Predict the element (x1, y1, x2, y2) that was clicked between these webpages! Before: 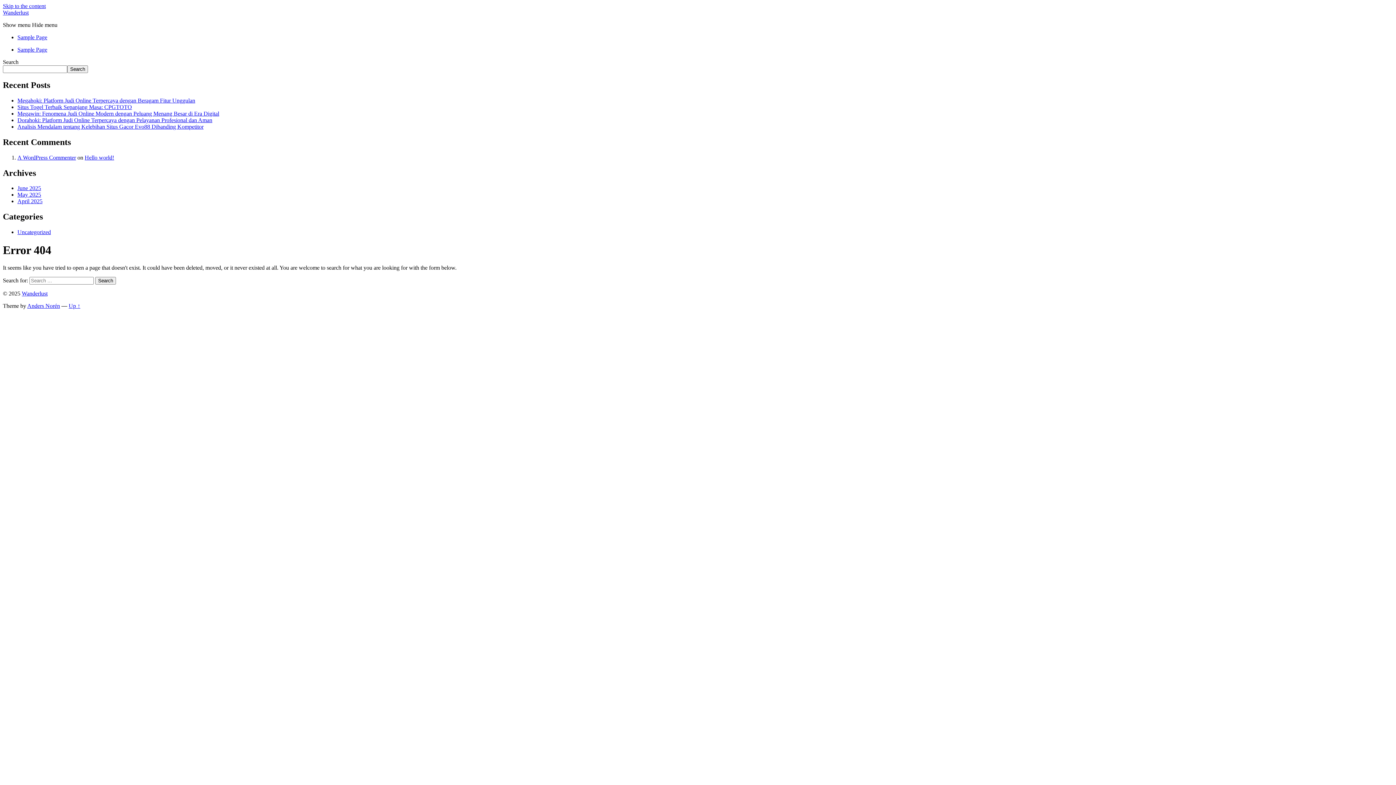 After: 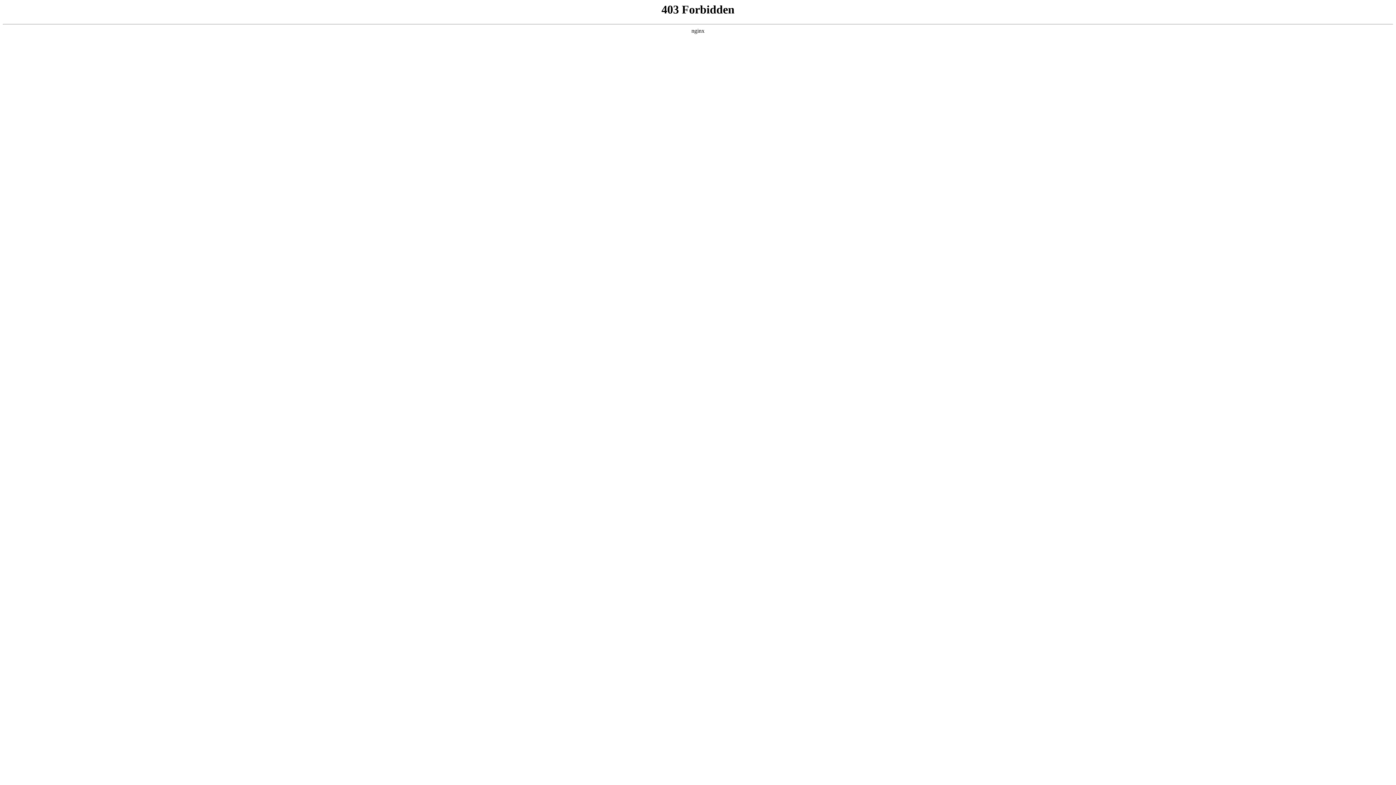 Action: bbox: (17, 154, 76, 160) label: A WordPress Commenter